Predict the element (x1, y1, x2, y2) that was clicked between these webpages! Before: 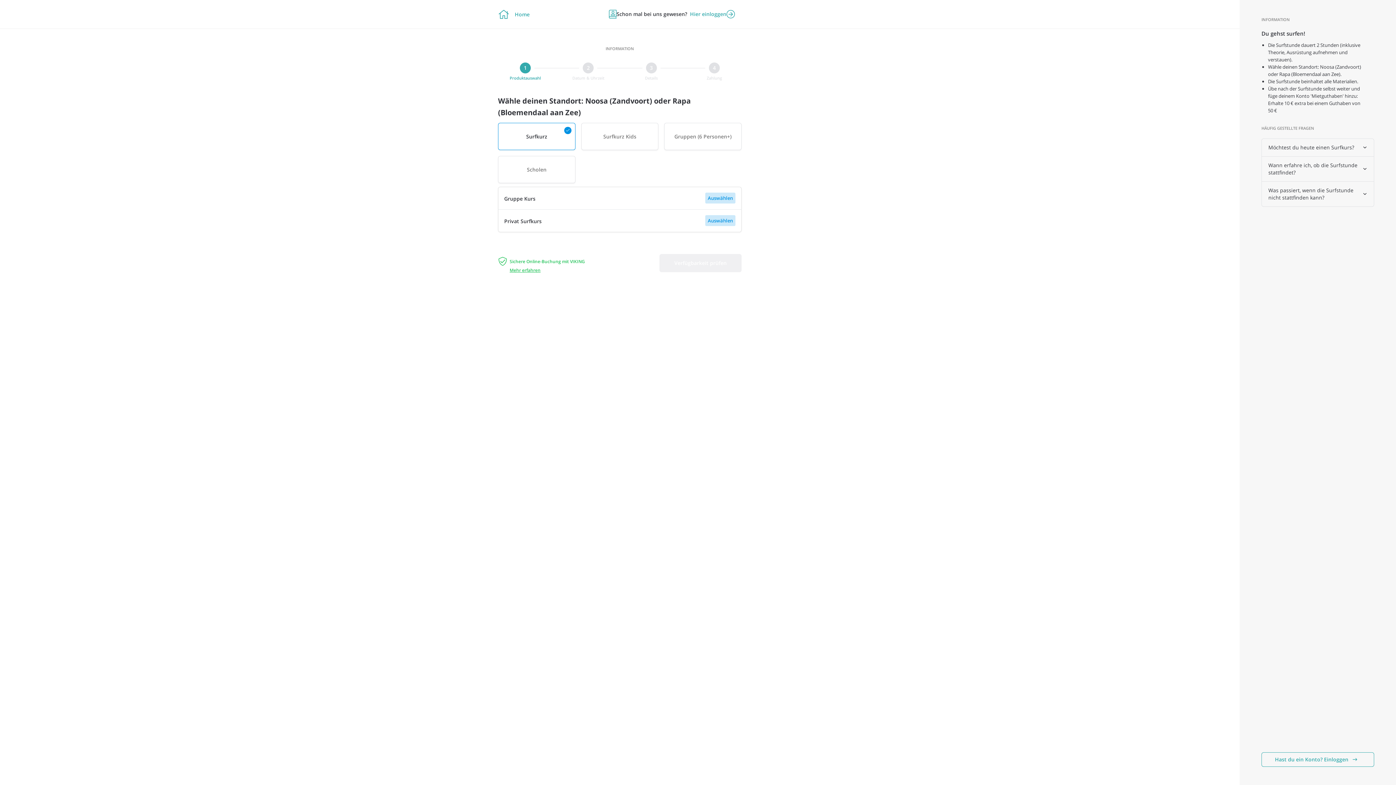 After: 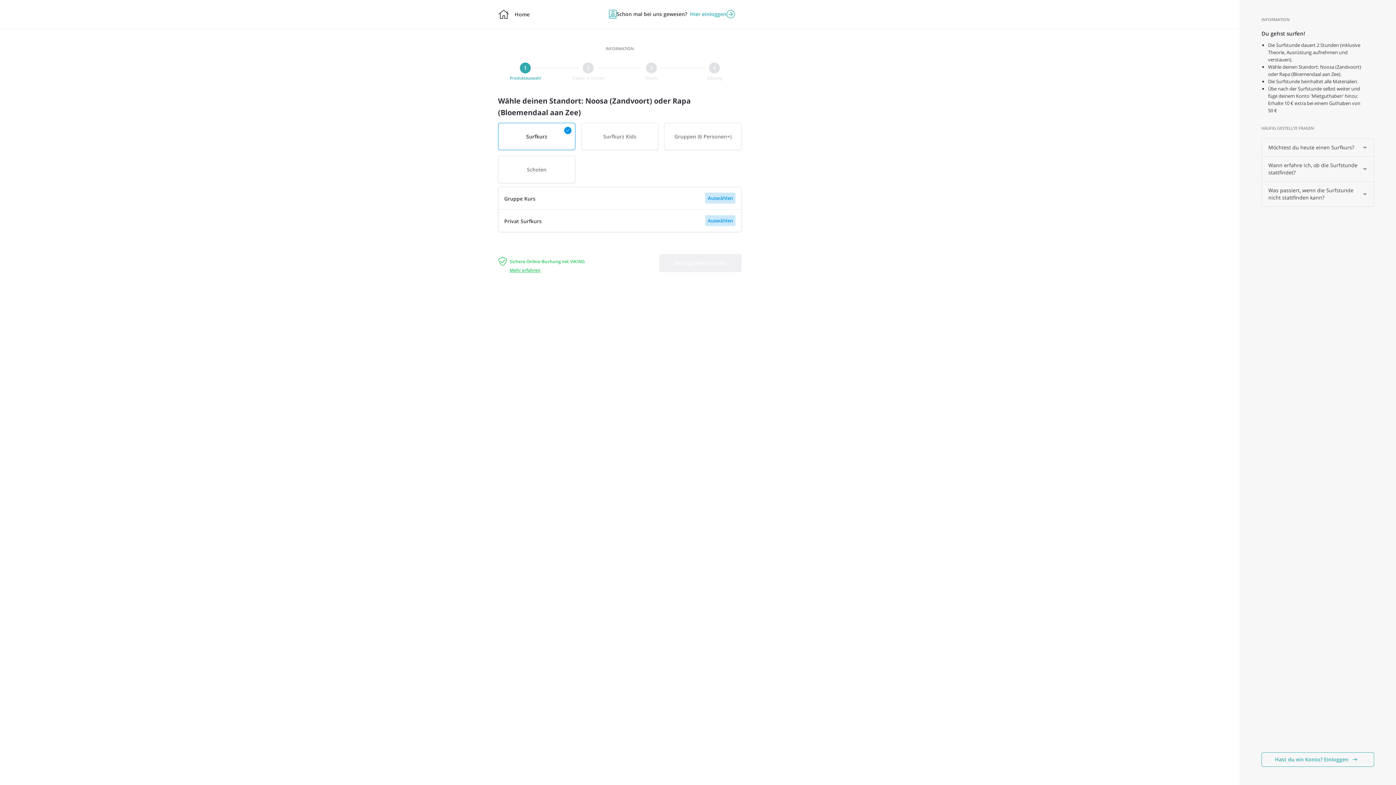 Action: label:  Home bbox: (498, 10, 529, 18)